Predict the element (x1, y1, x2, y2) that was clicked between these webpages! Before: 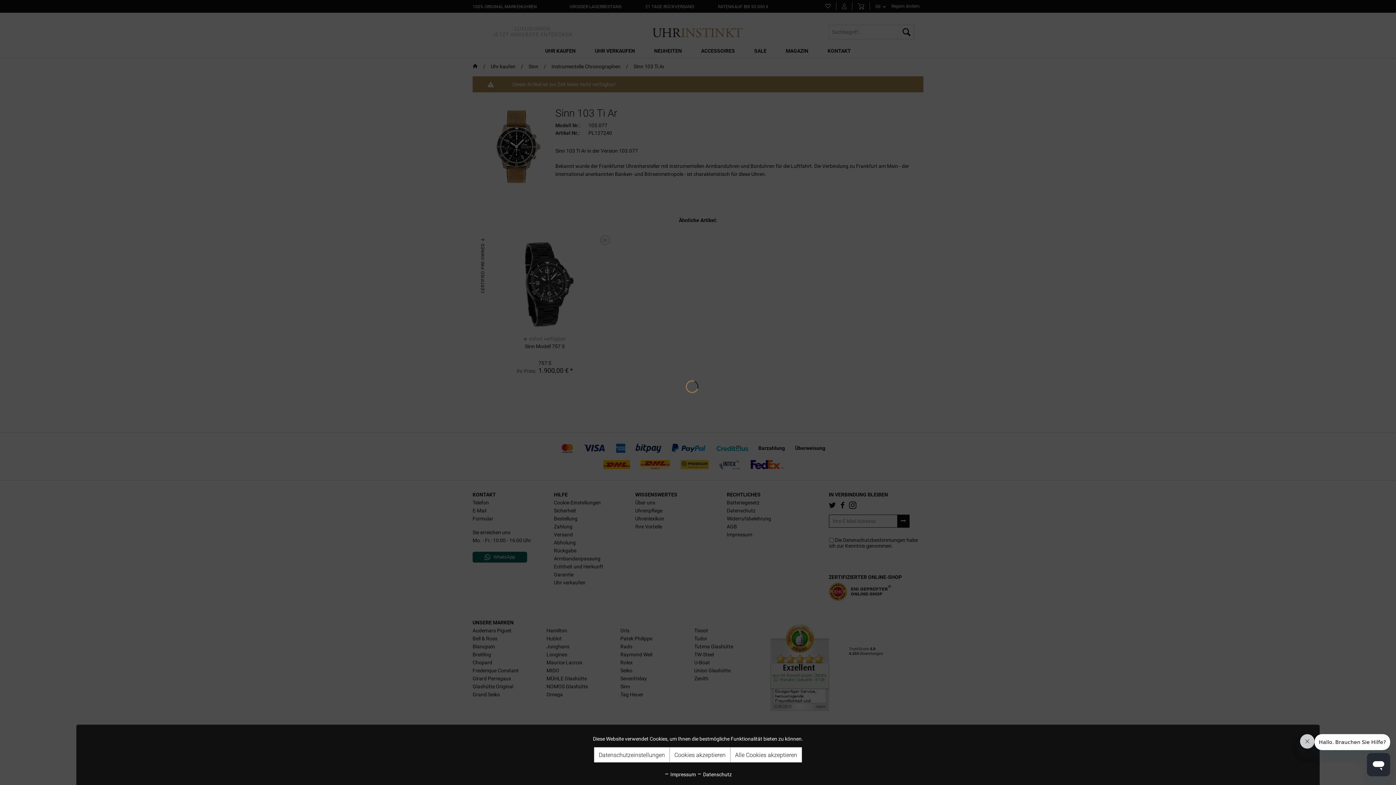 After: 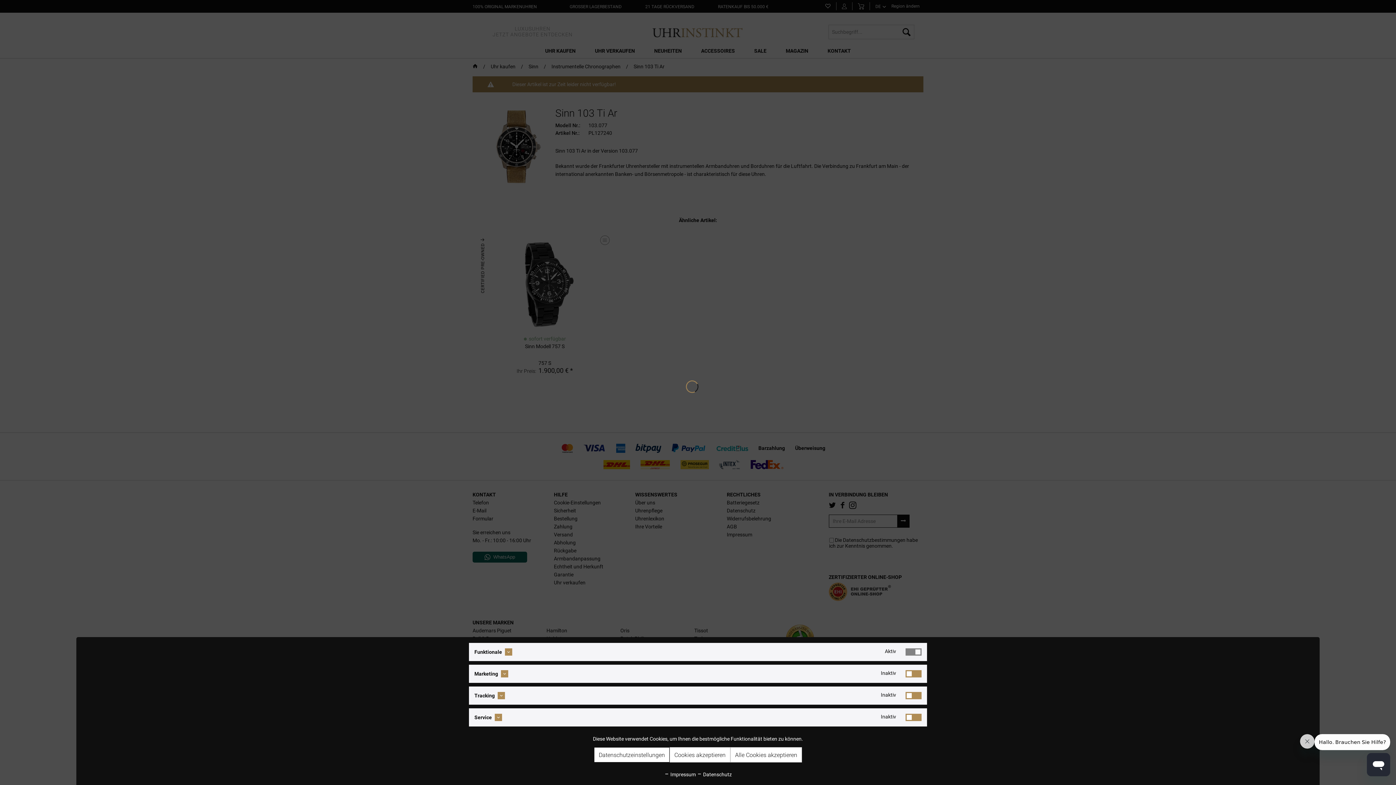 Action: bbox: (594, 747, 669, 762) label: Datenschutzeinstellungen